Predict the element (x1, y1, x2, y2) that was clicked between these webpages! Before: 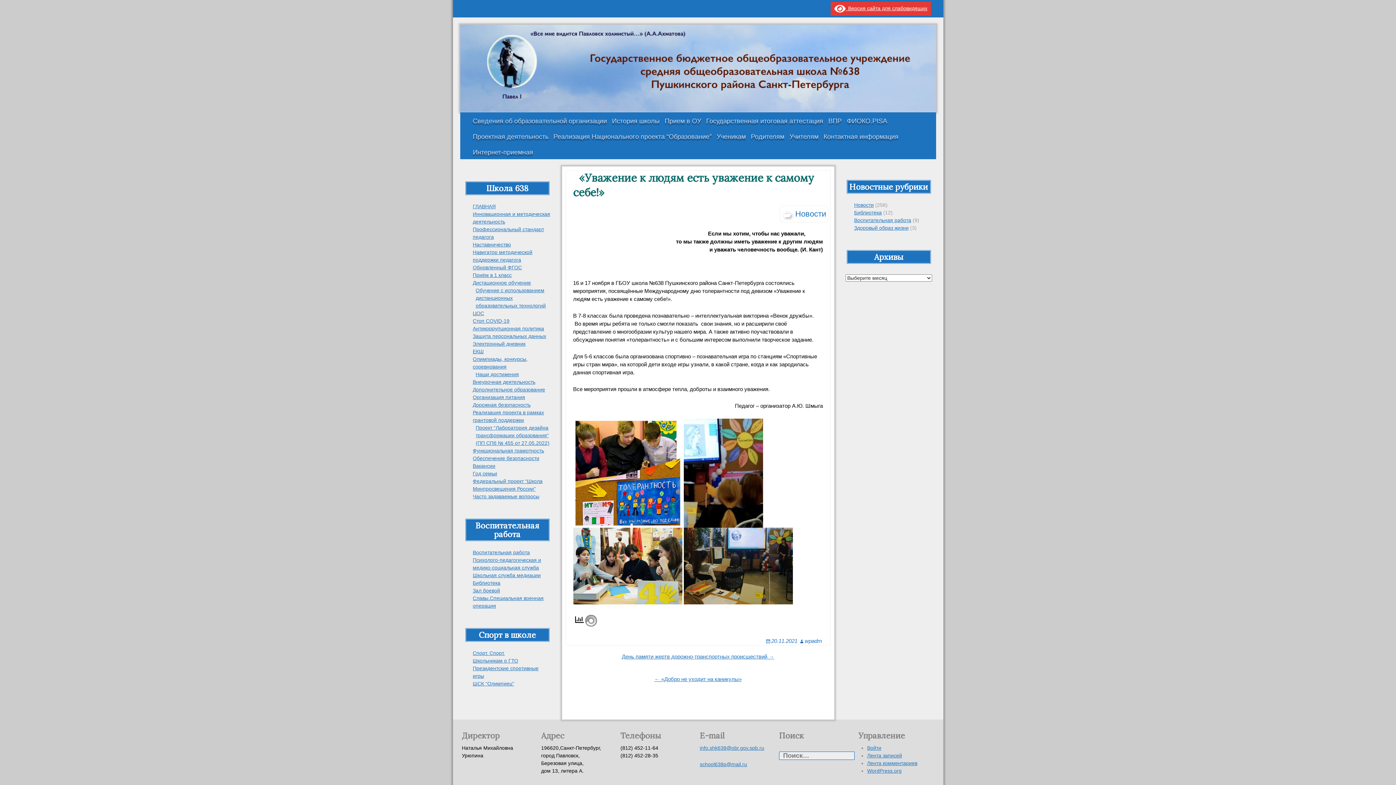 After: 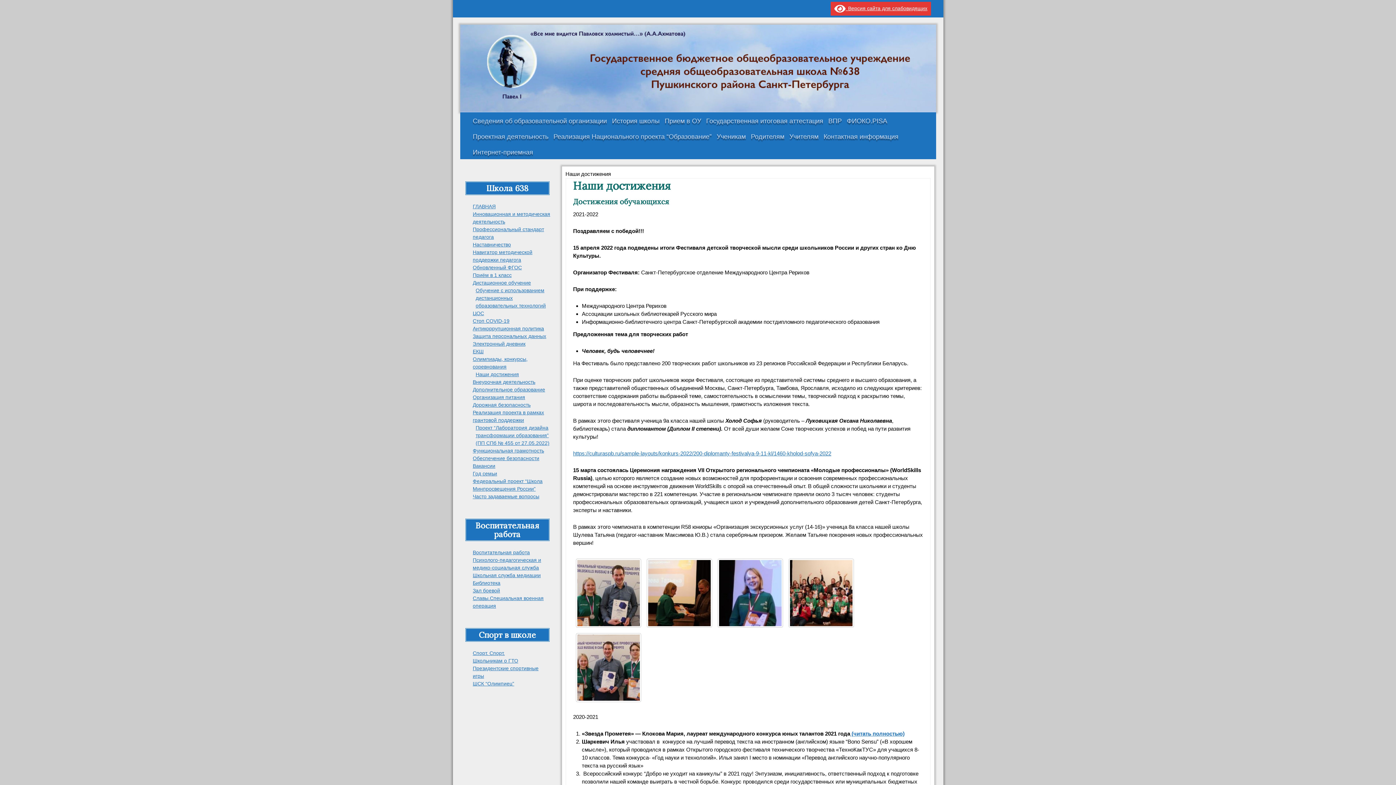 Action: bbox: (475, 371, 519, 377) label: Наши достижения